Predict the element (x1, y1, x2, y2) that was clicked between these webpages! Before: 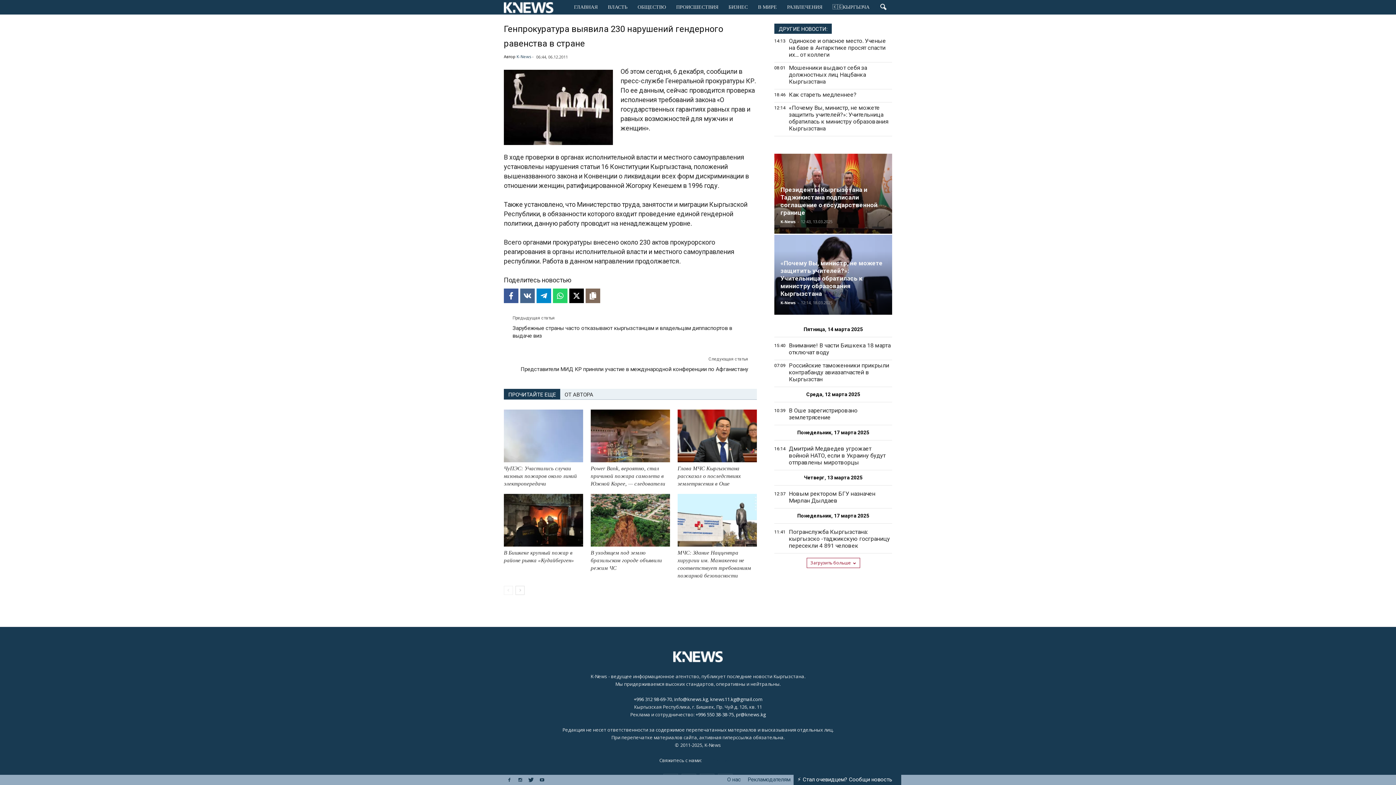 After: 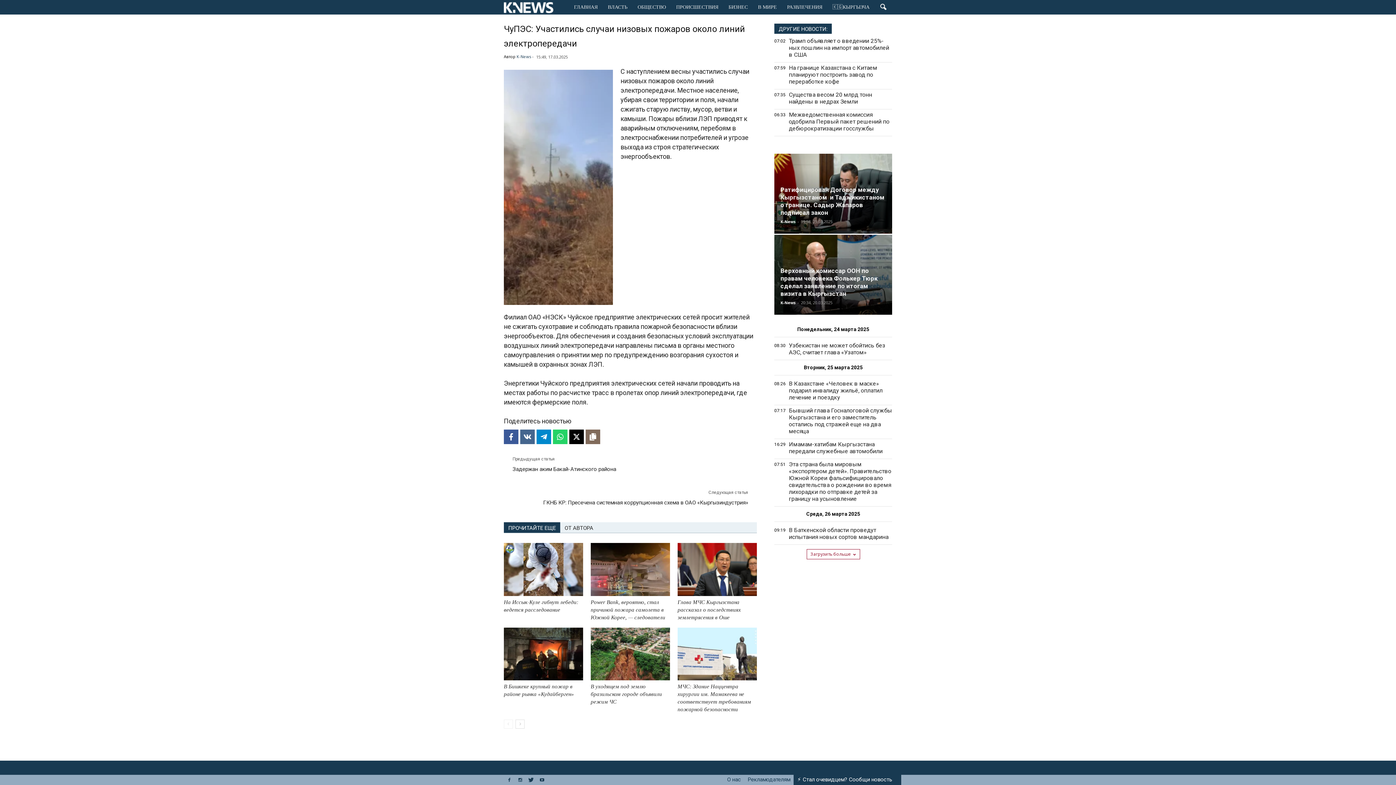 Action: bbox: (504, 409, 583, 462)